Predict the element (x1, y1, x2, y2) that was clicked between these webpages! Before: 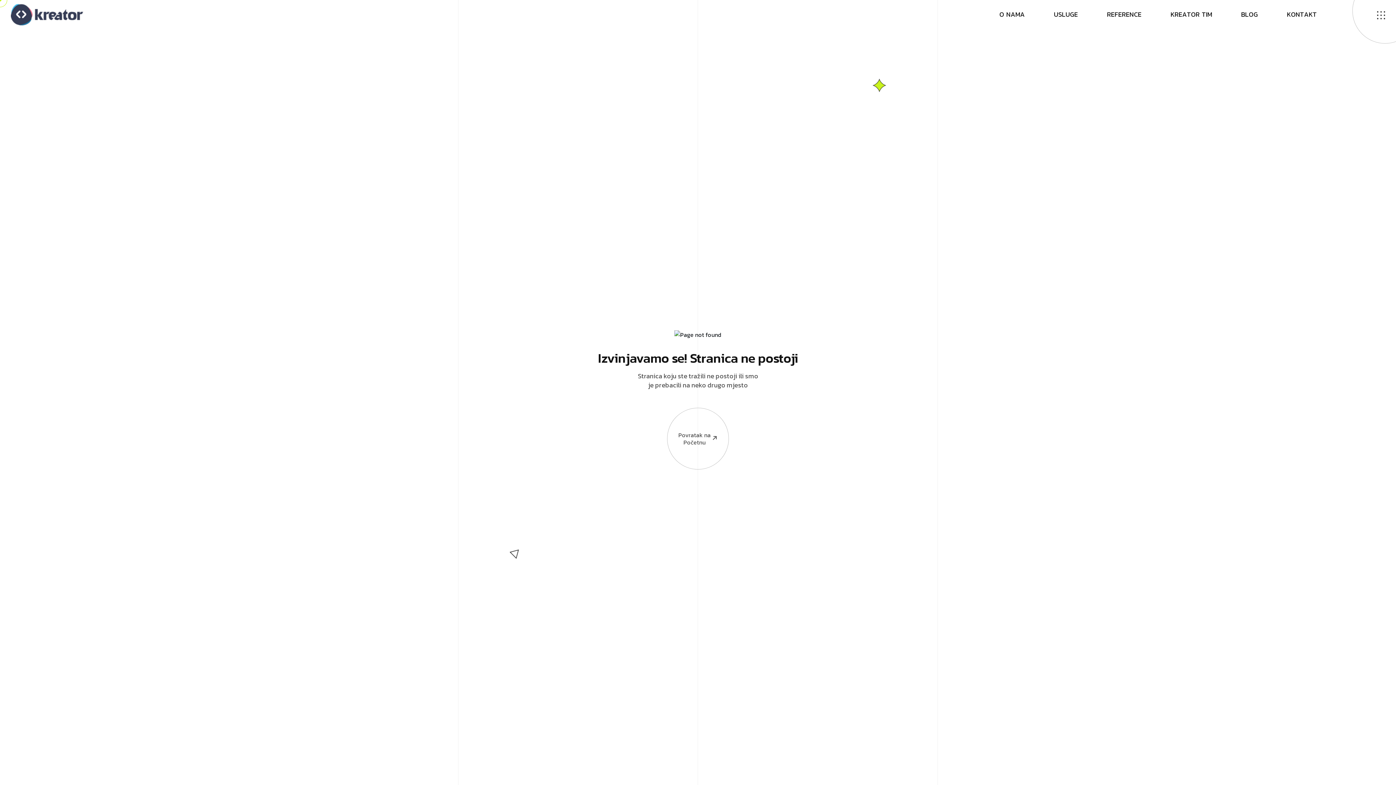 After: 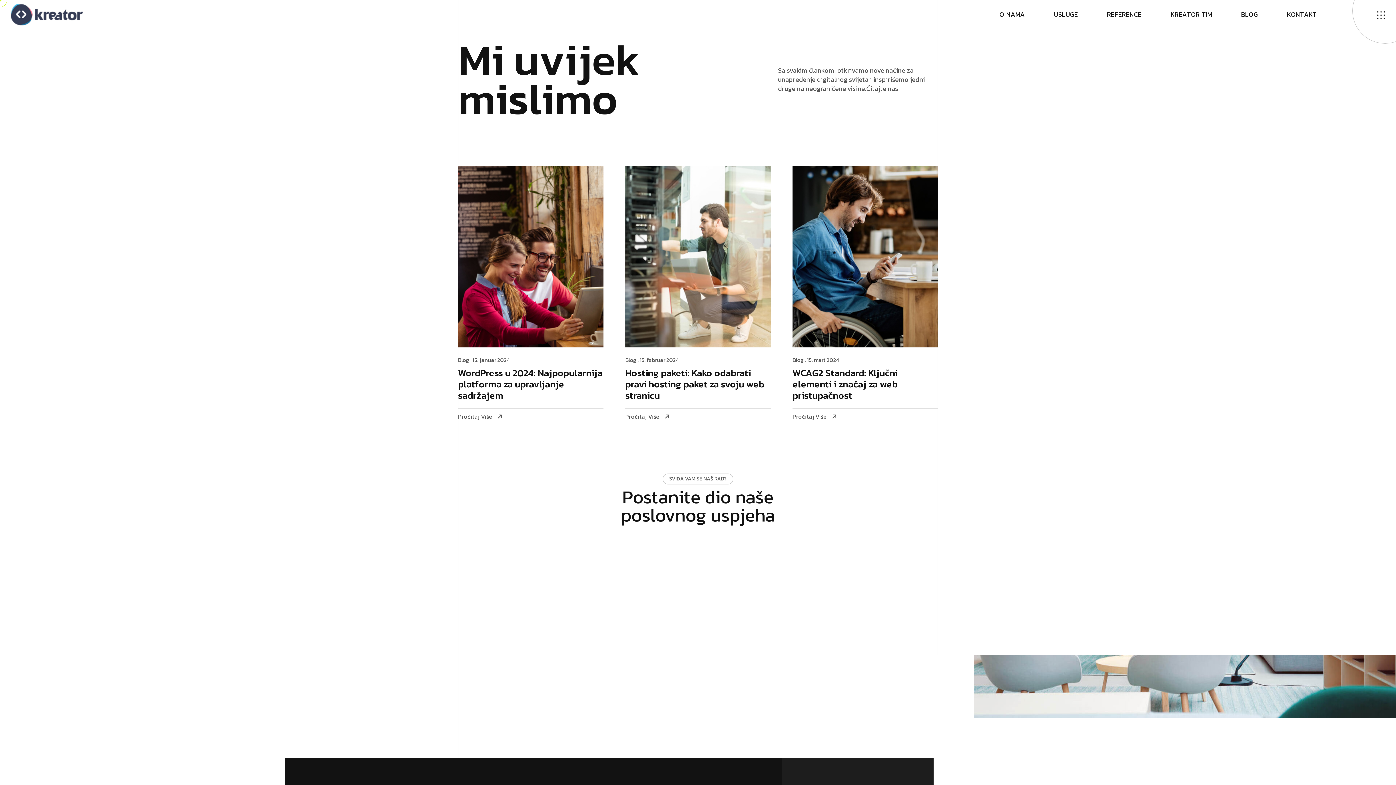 Action: label: B
L
O
G bbox: (1241, 1, 1258, 28)